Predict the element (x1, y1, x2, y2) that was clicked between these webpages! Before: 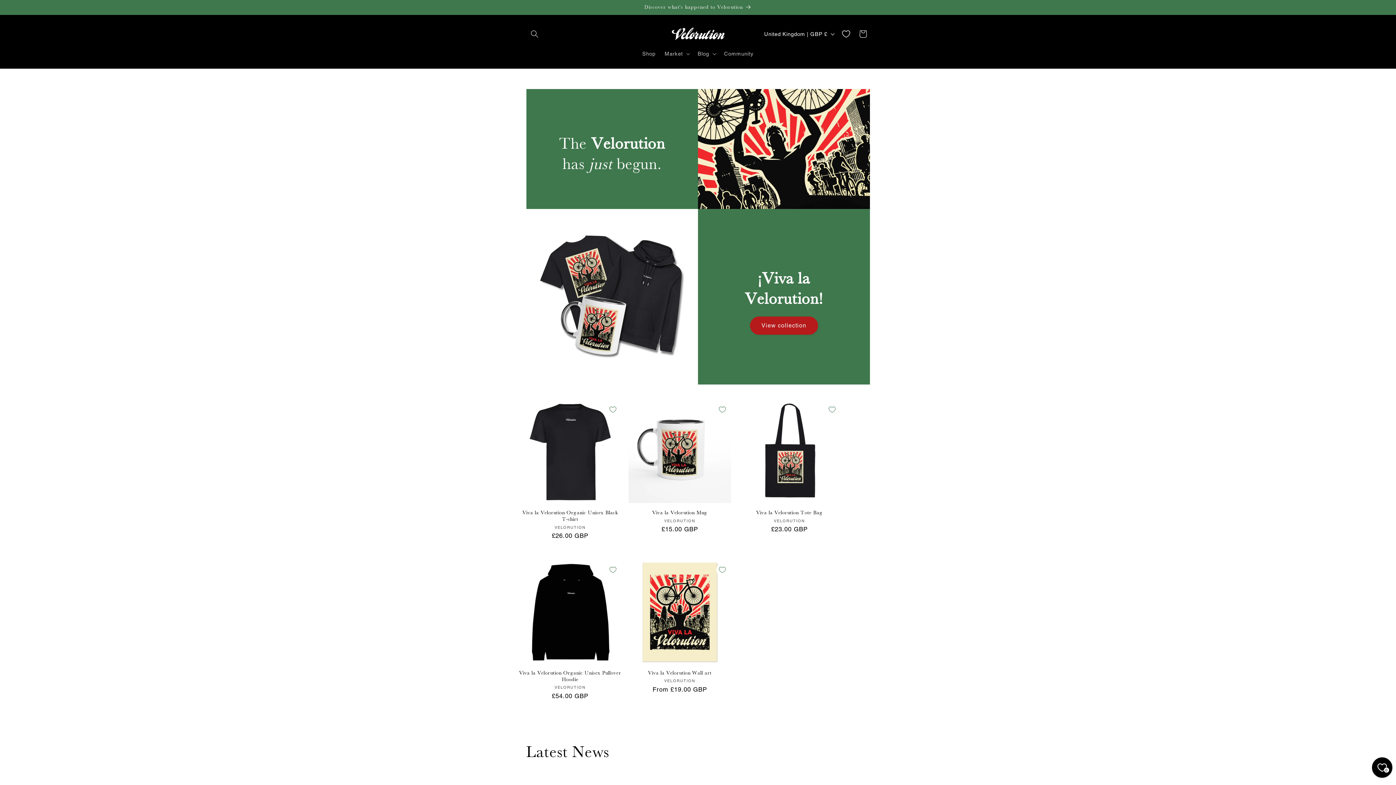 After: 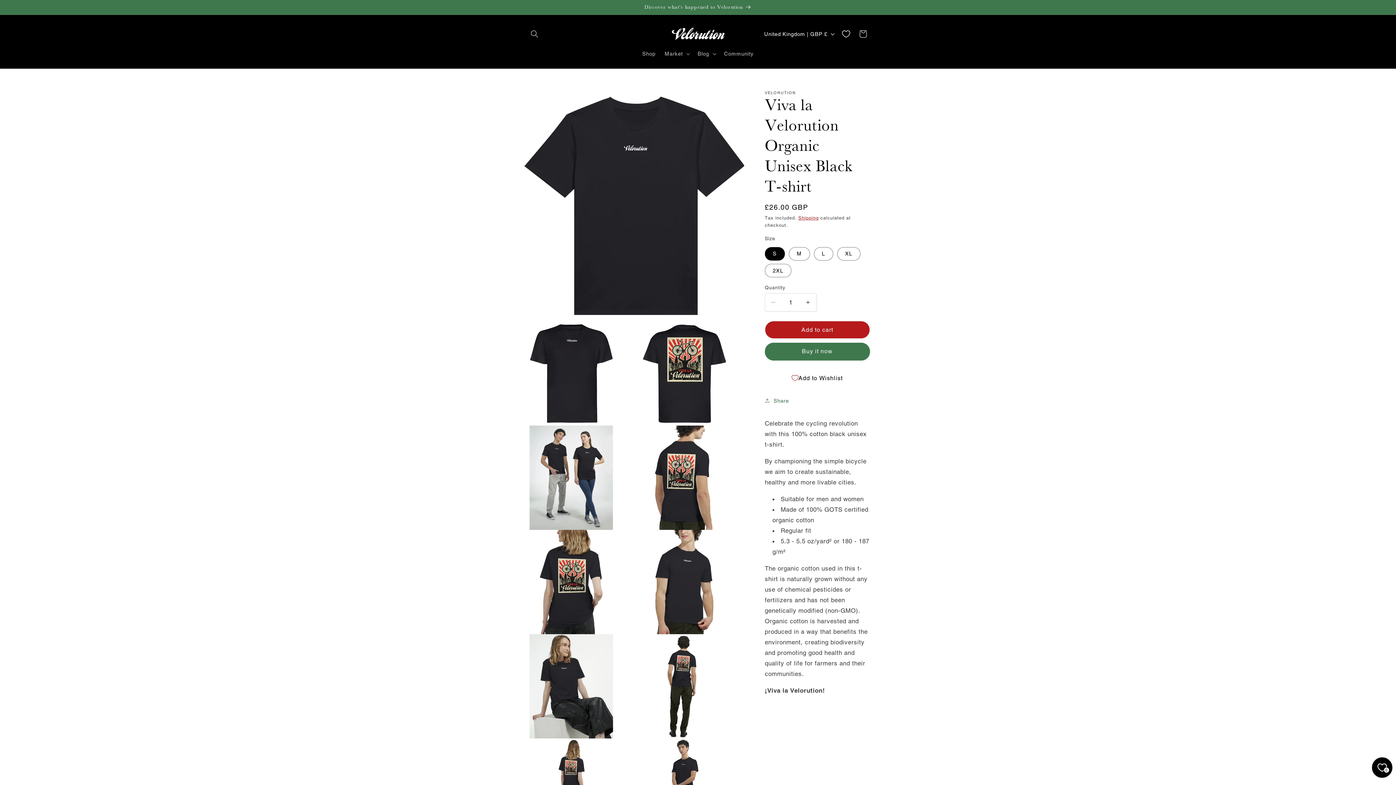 Action: bbox: (519, 509, 621, 523) label: Viva la Velorution Organic Unisex Black T-shirt